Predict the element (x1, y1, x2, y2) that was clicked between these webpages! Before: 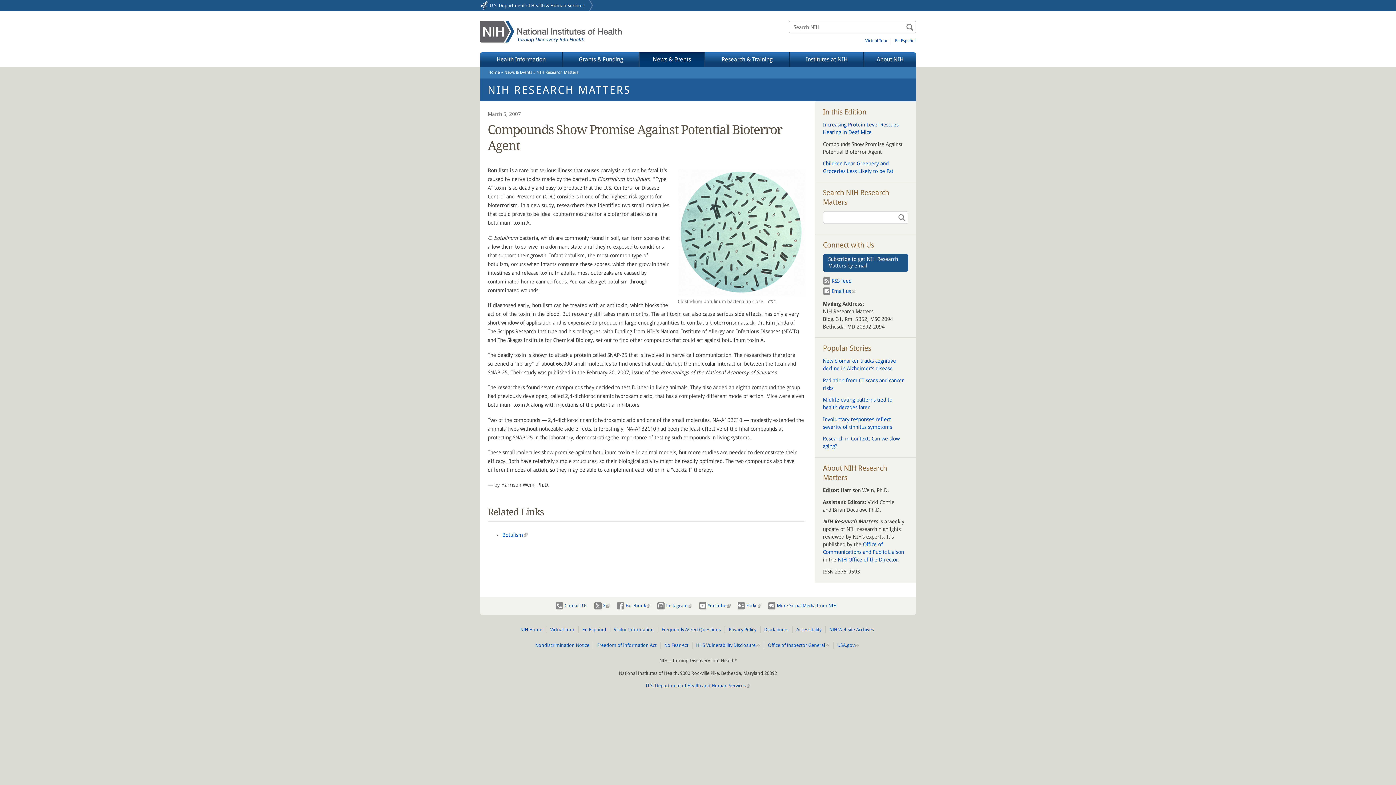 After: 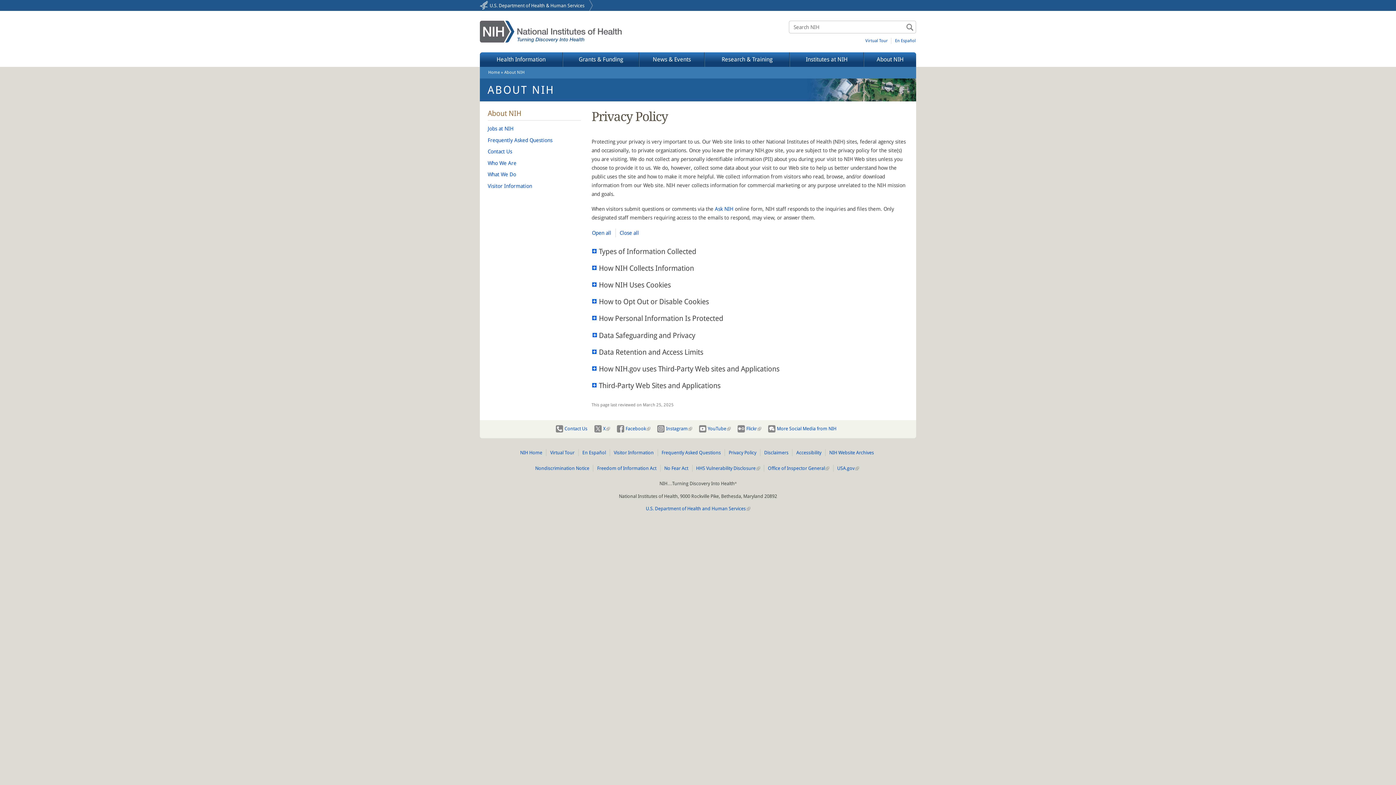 Action: label: Privacy Policy bbox: (727, 626, 760, 633)